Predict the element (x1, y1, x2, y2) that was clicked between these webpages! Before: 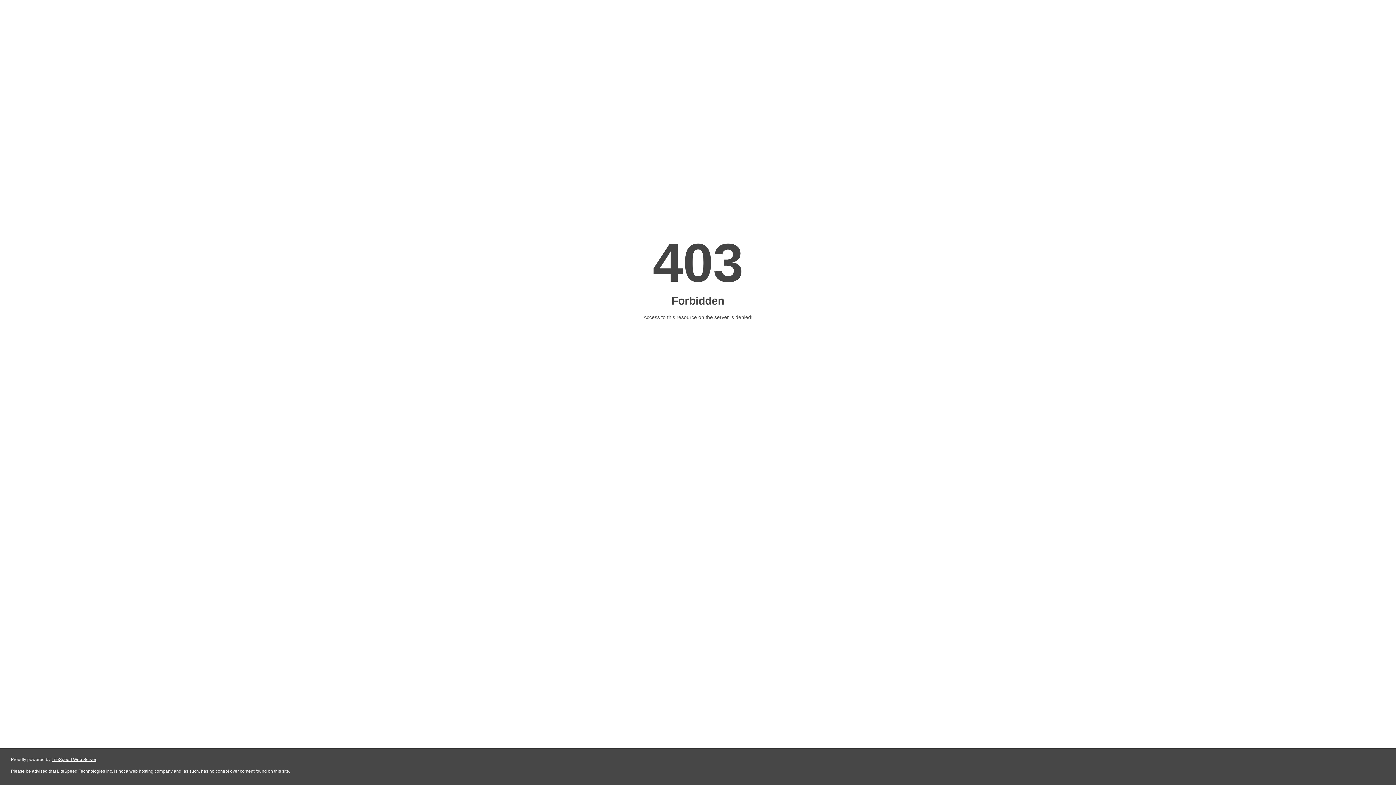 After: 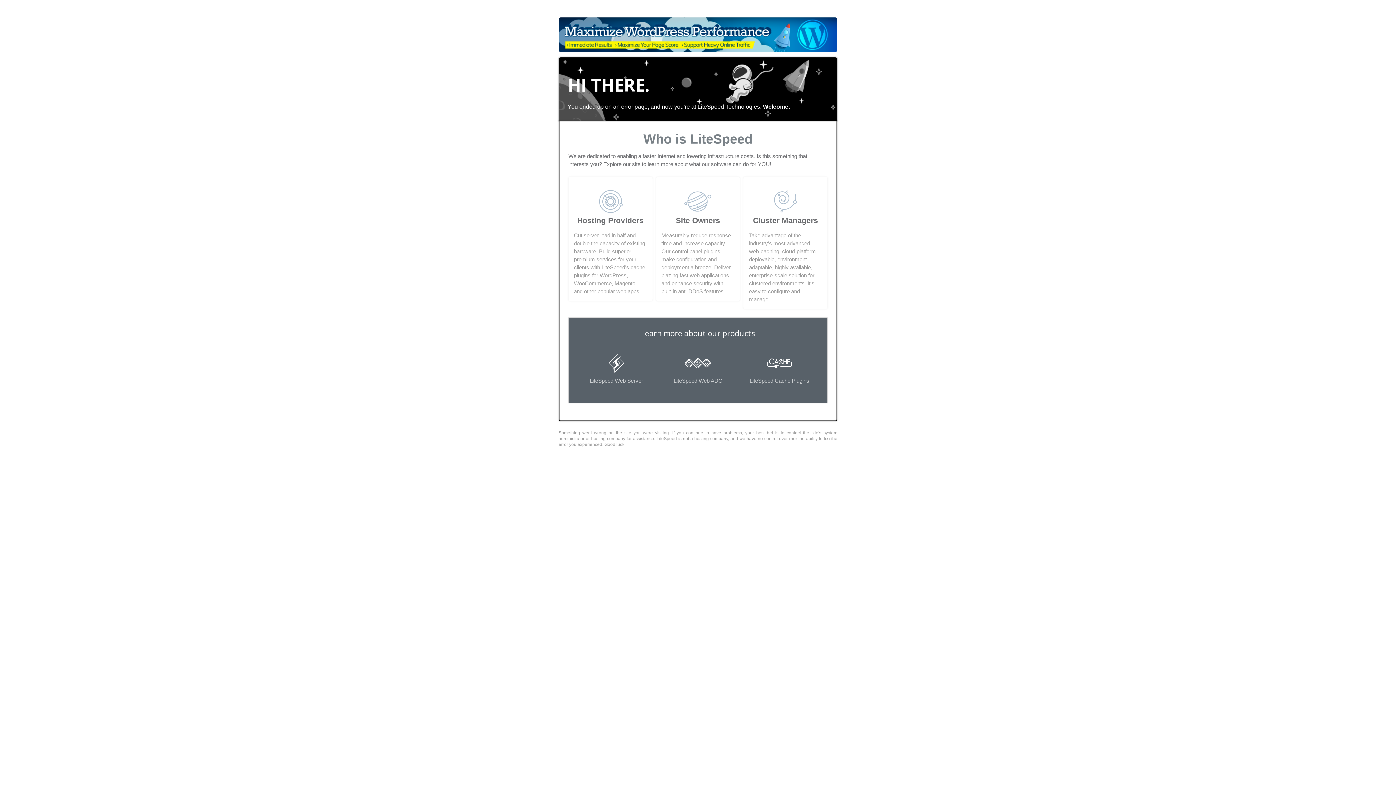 Action: label: LiteSpeed Web Server bbox: (51, 757, 96, 762)